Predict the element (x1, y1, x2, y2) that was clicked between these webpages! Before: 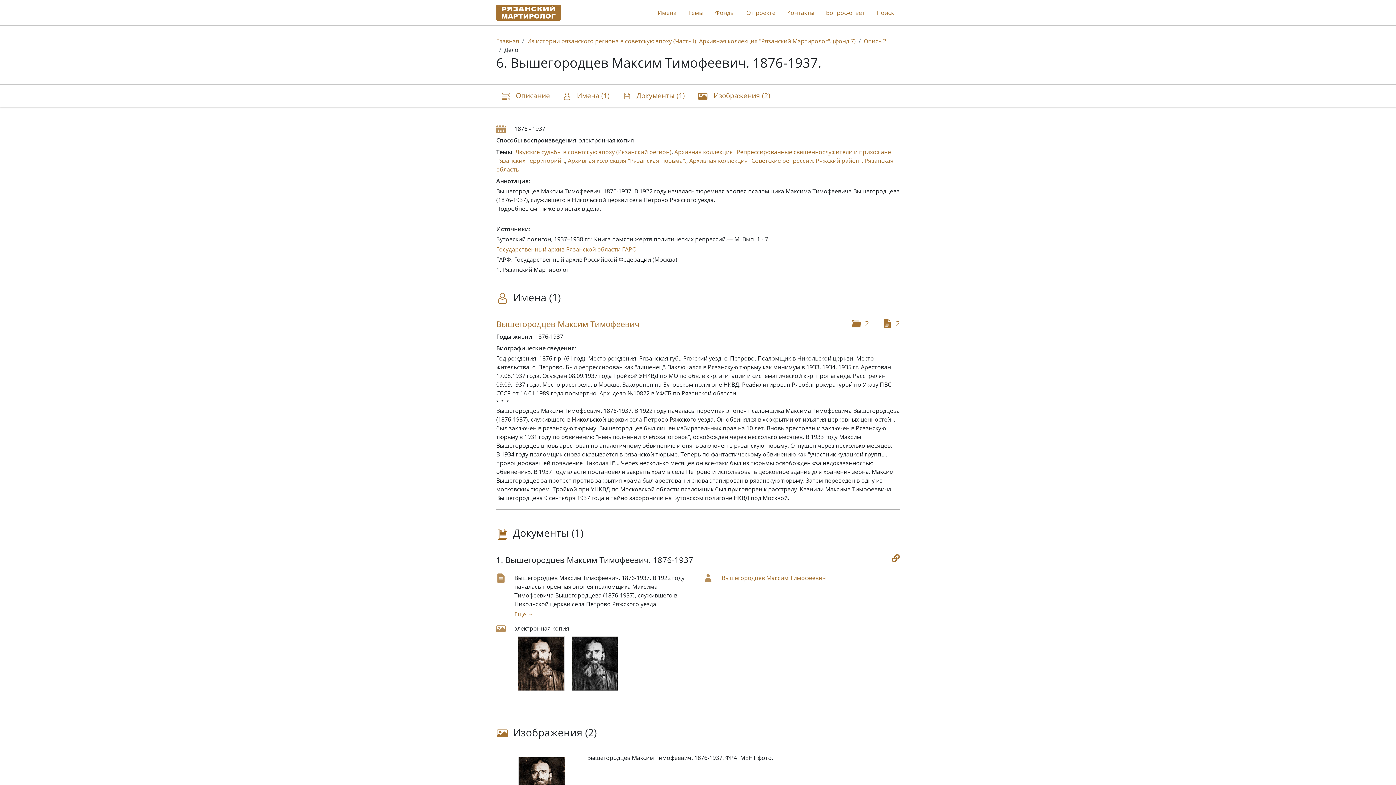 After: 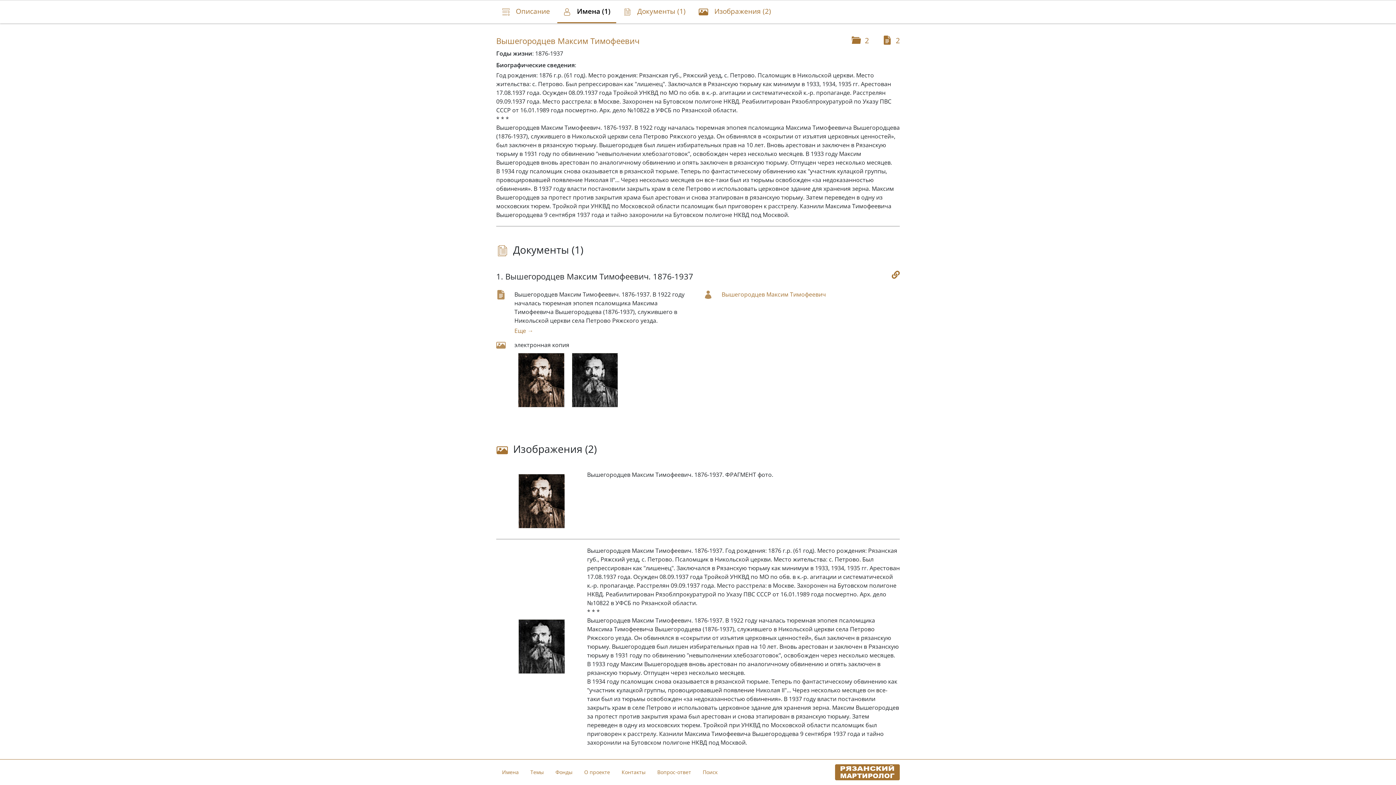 Action: bbox: (892, 554, 900, 562)